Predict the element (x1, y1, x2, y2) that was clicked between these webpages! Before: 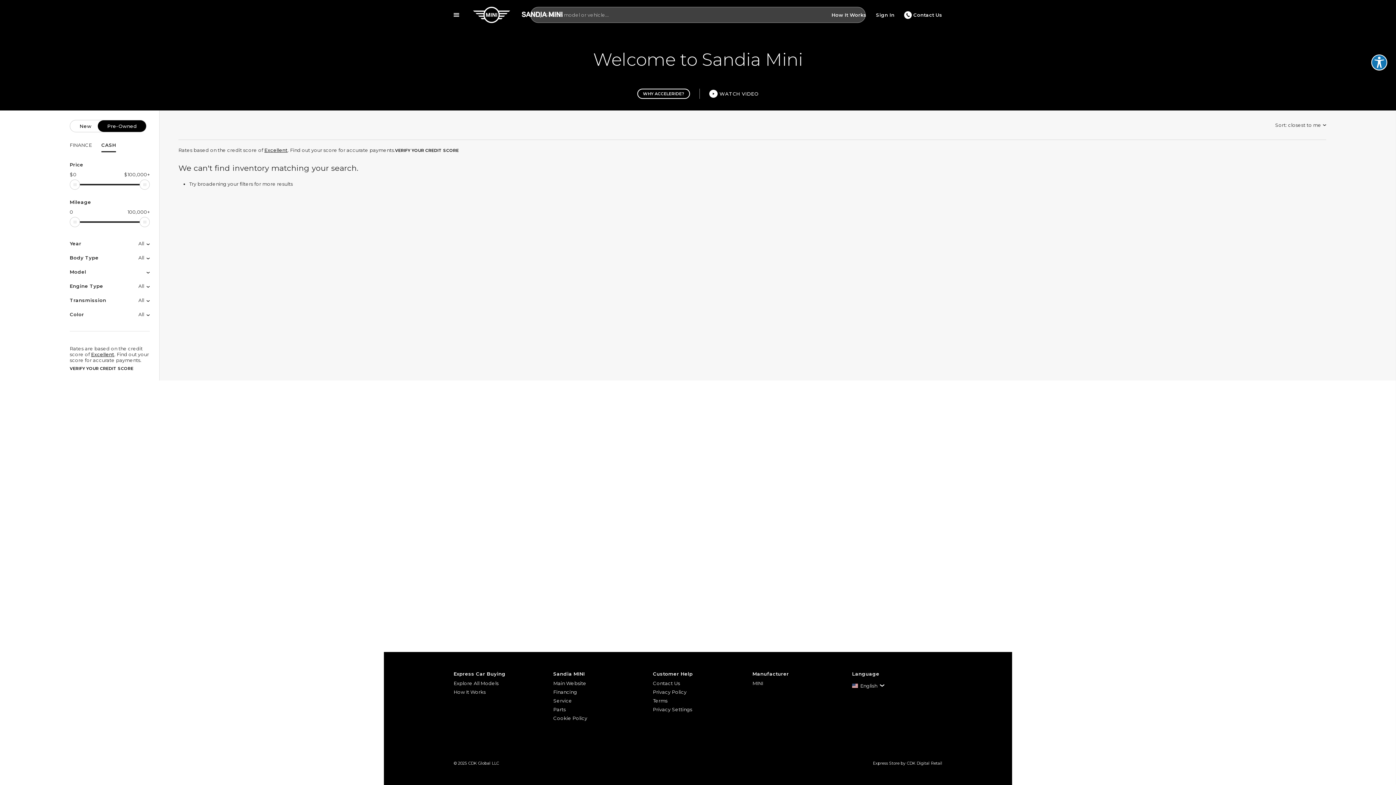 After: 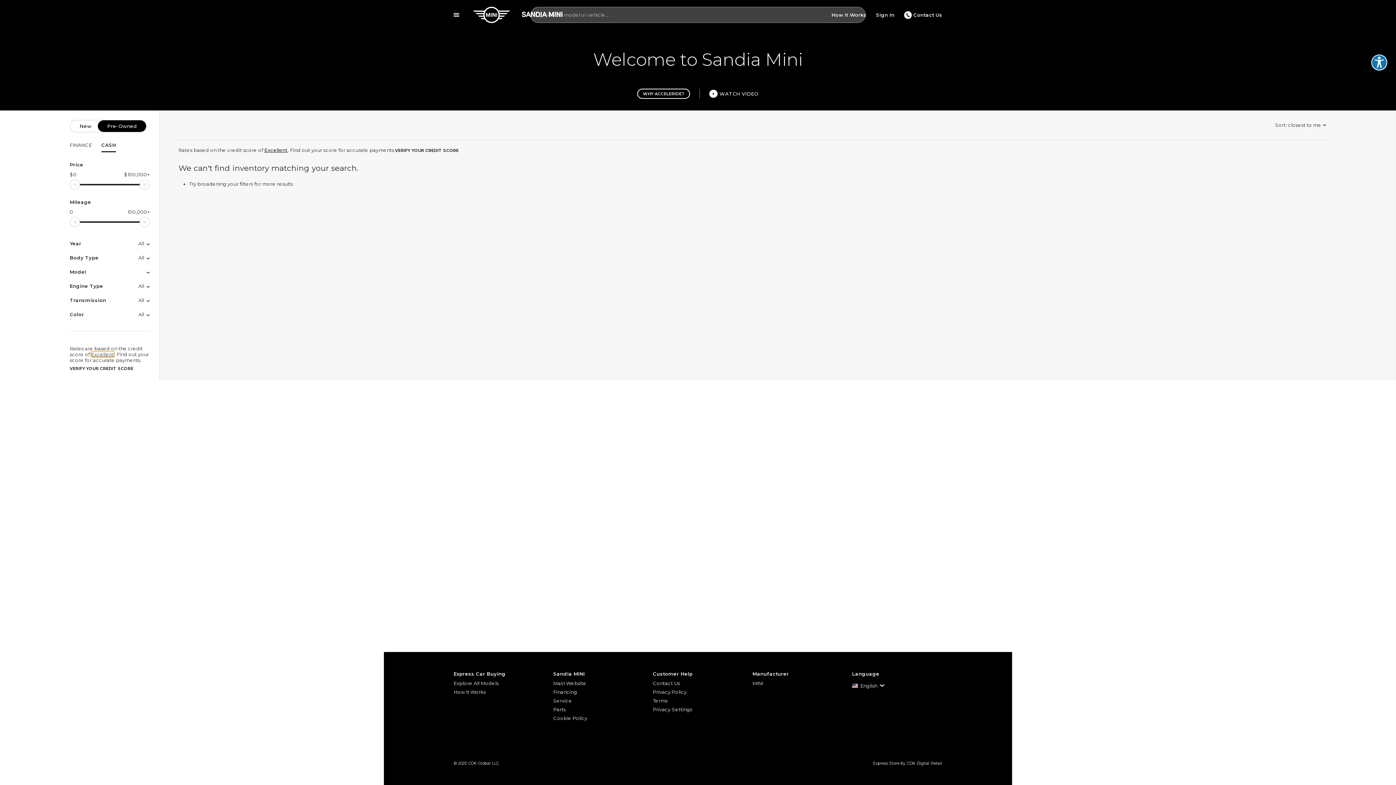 Action: bbox: (91, 351, 114, 357) label: Excellent